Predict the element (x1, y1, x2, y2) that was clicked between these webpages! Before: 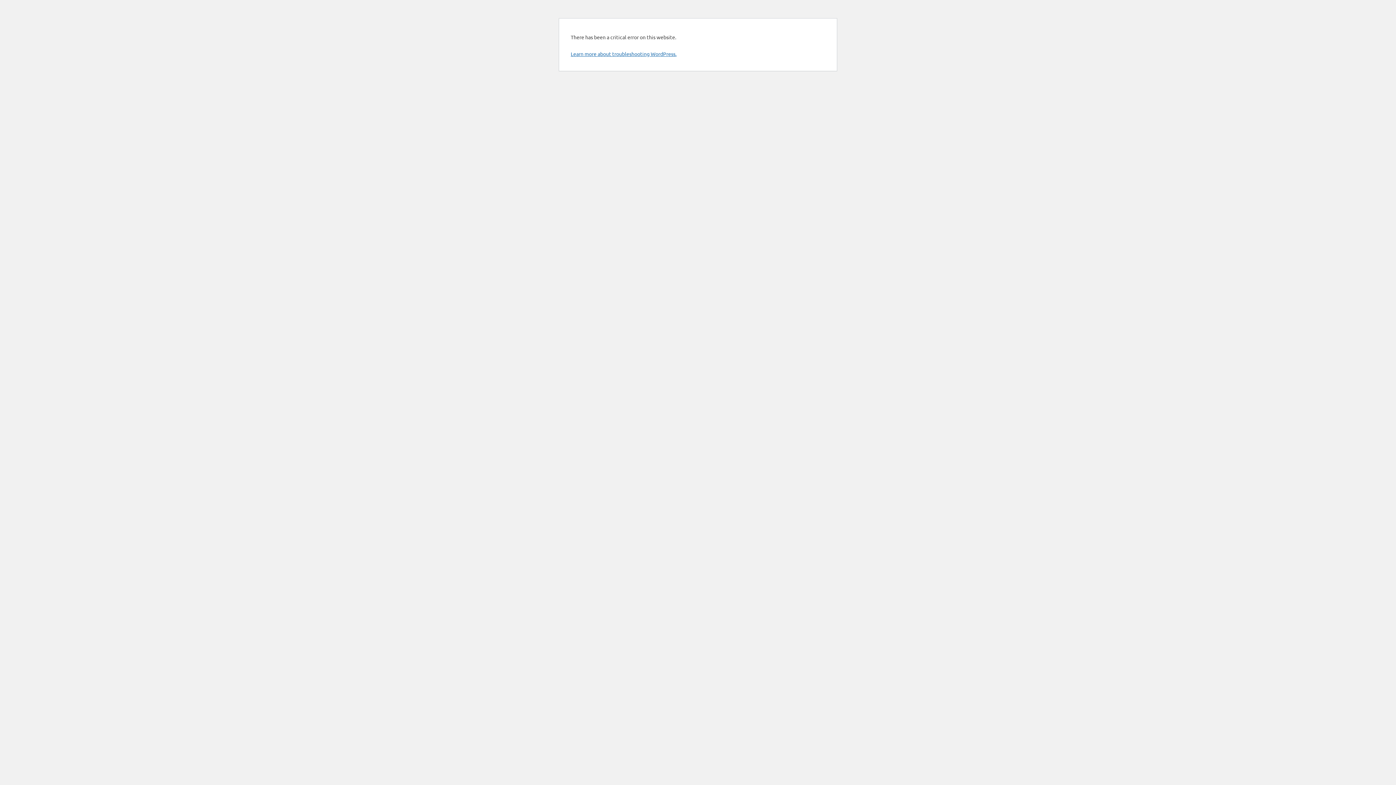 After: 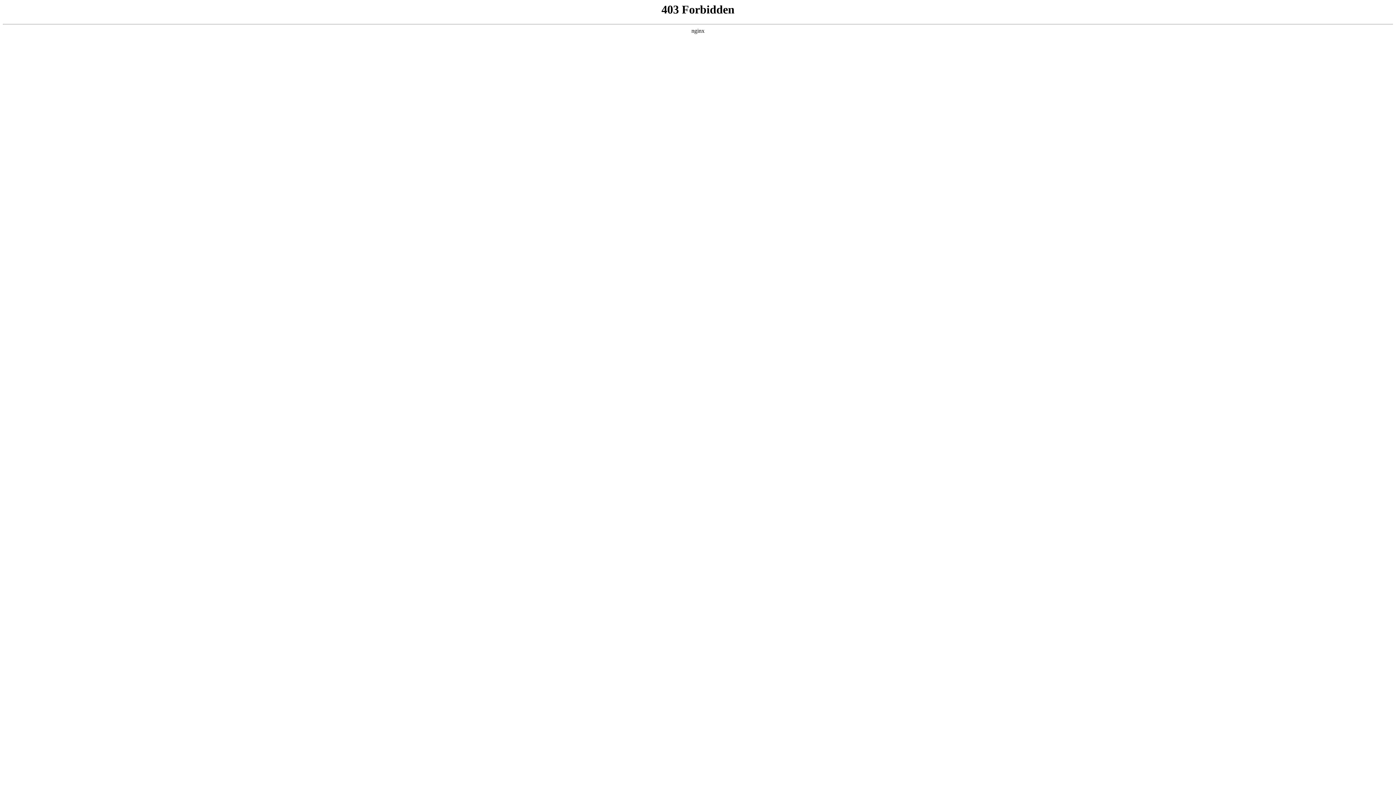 Action: bbox: (570, 50, 676, 57) label: Learn more about troubleshooting WordPress.